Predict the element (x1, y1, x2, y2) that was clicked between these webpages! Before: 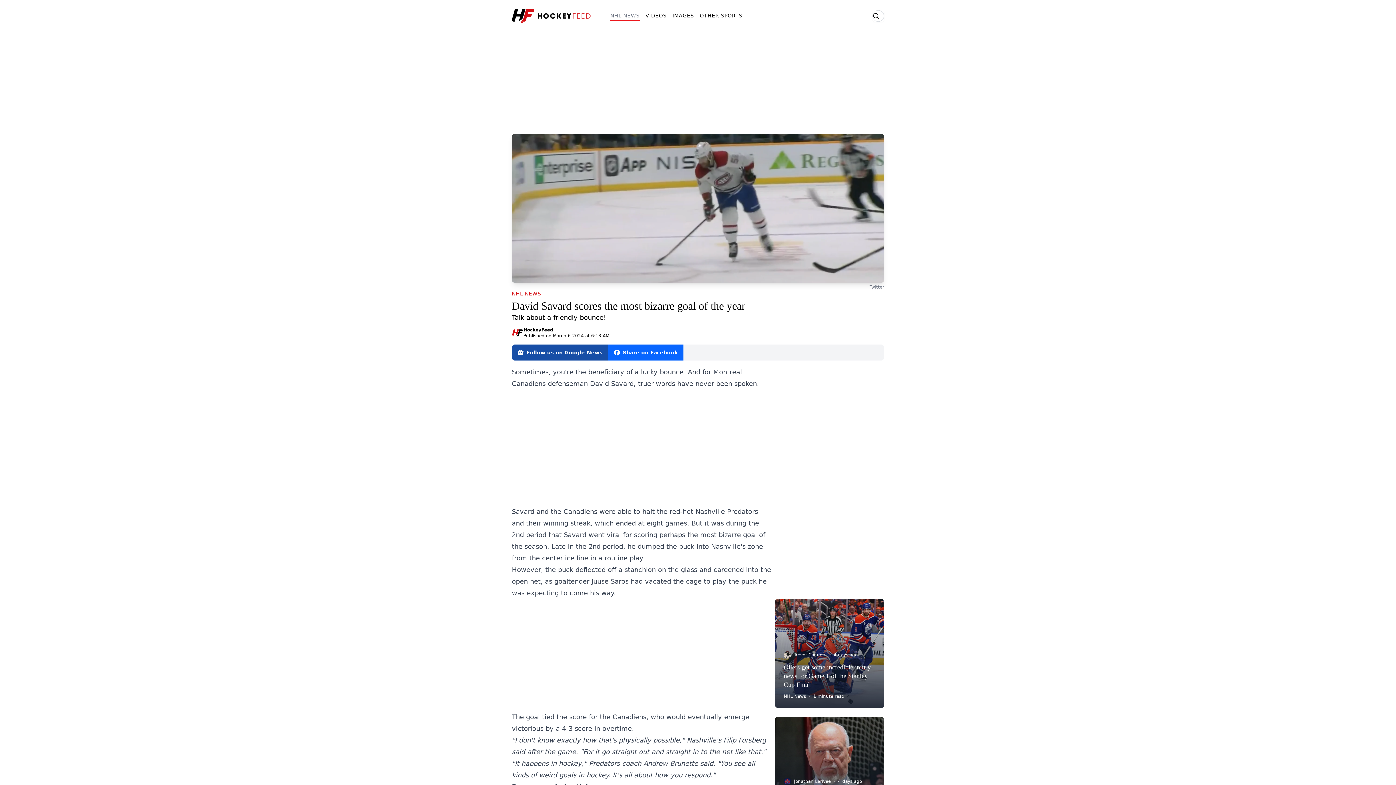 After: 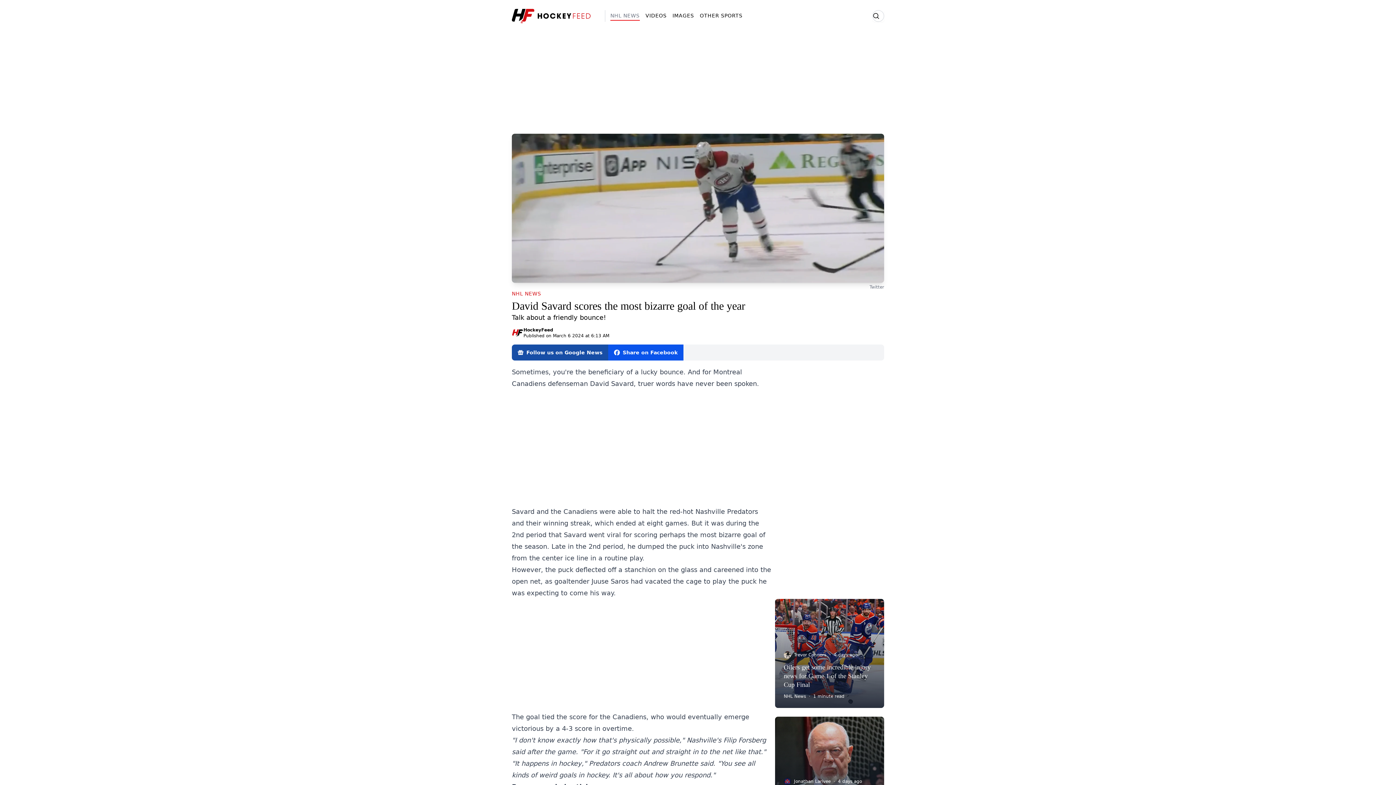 Action: bbox: (608, 344, 683, 360) label: Share on Facebook